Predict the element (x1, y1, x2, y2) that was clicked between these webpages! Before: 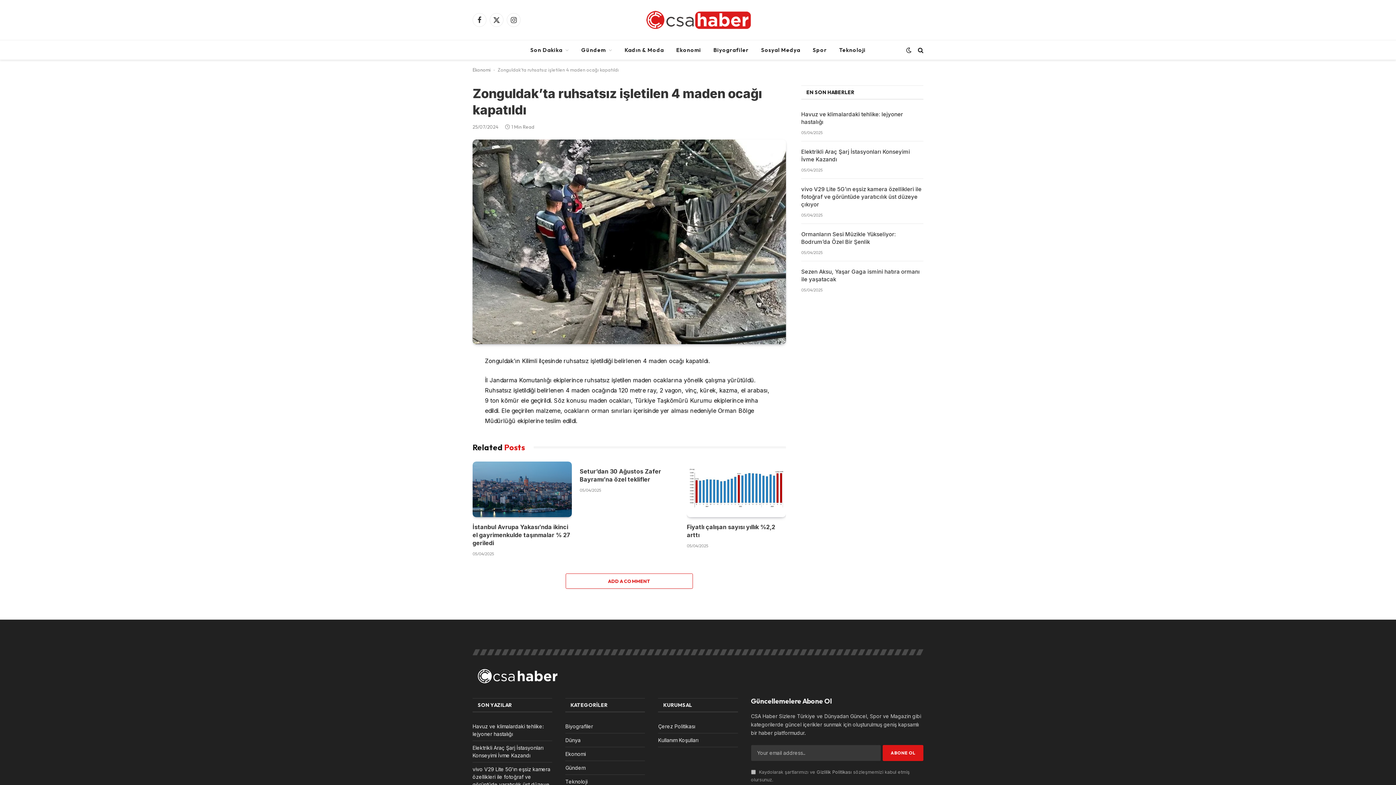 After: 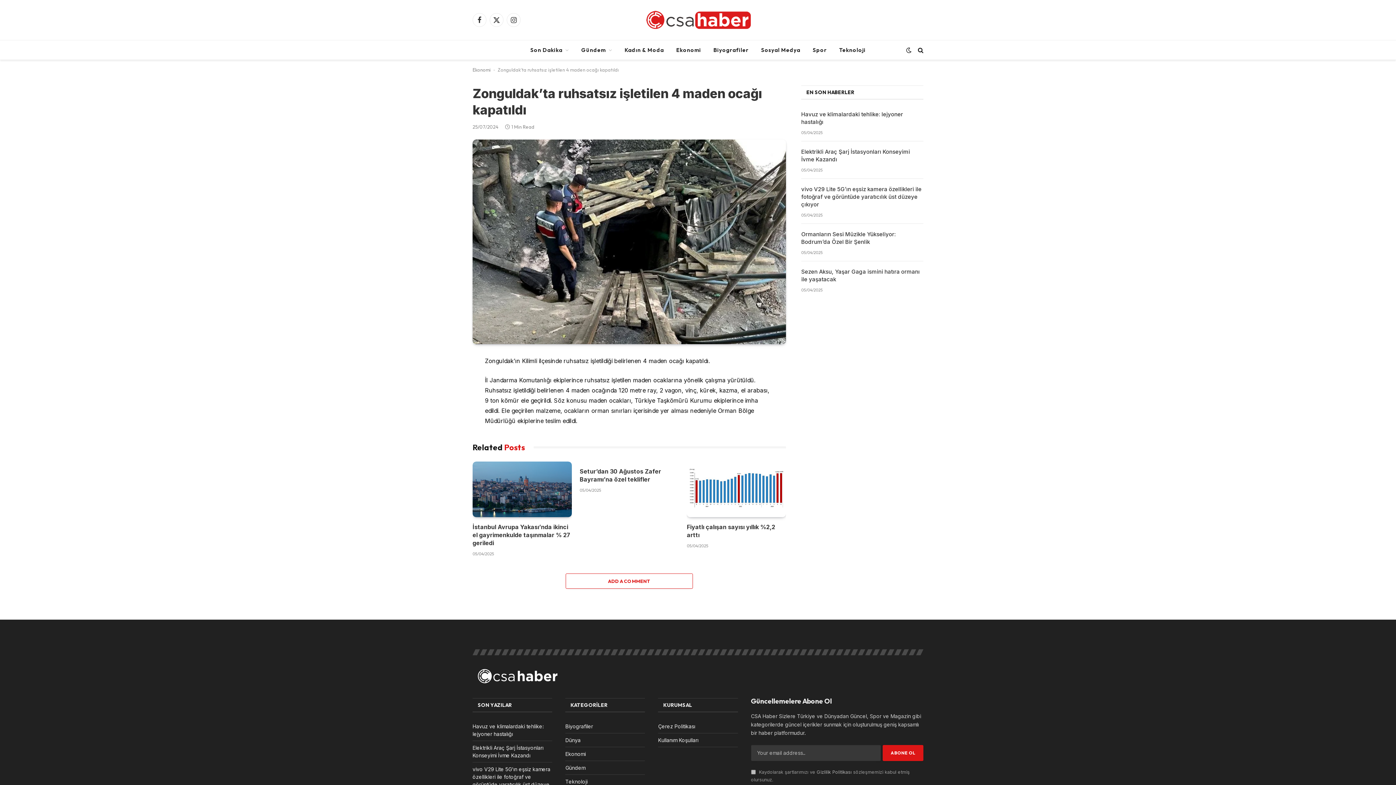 Action: bbox: (440, 428, 454, 443)